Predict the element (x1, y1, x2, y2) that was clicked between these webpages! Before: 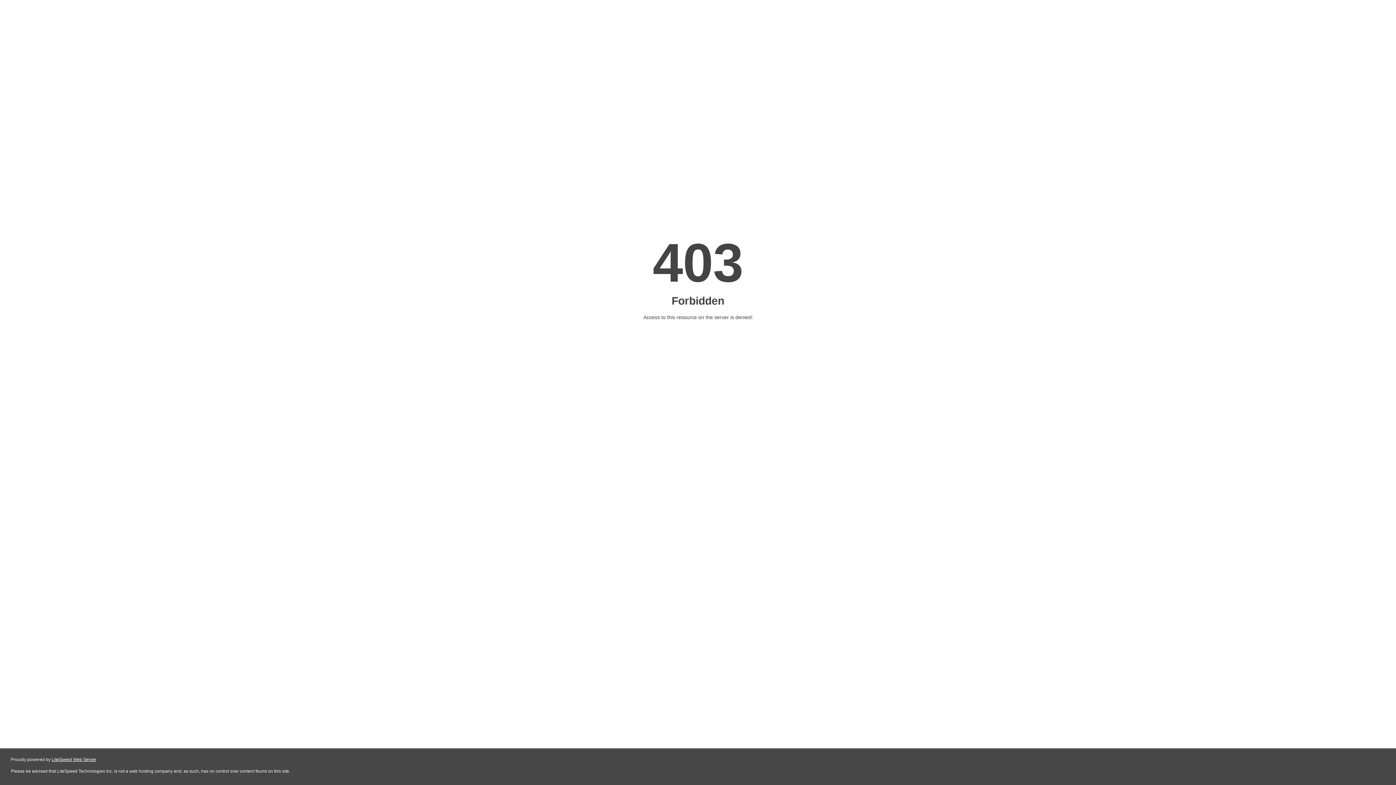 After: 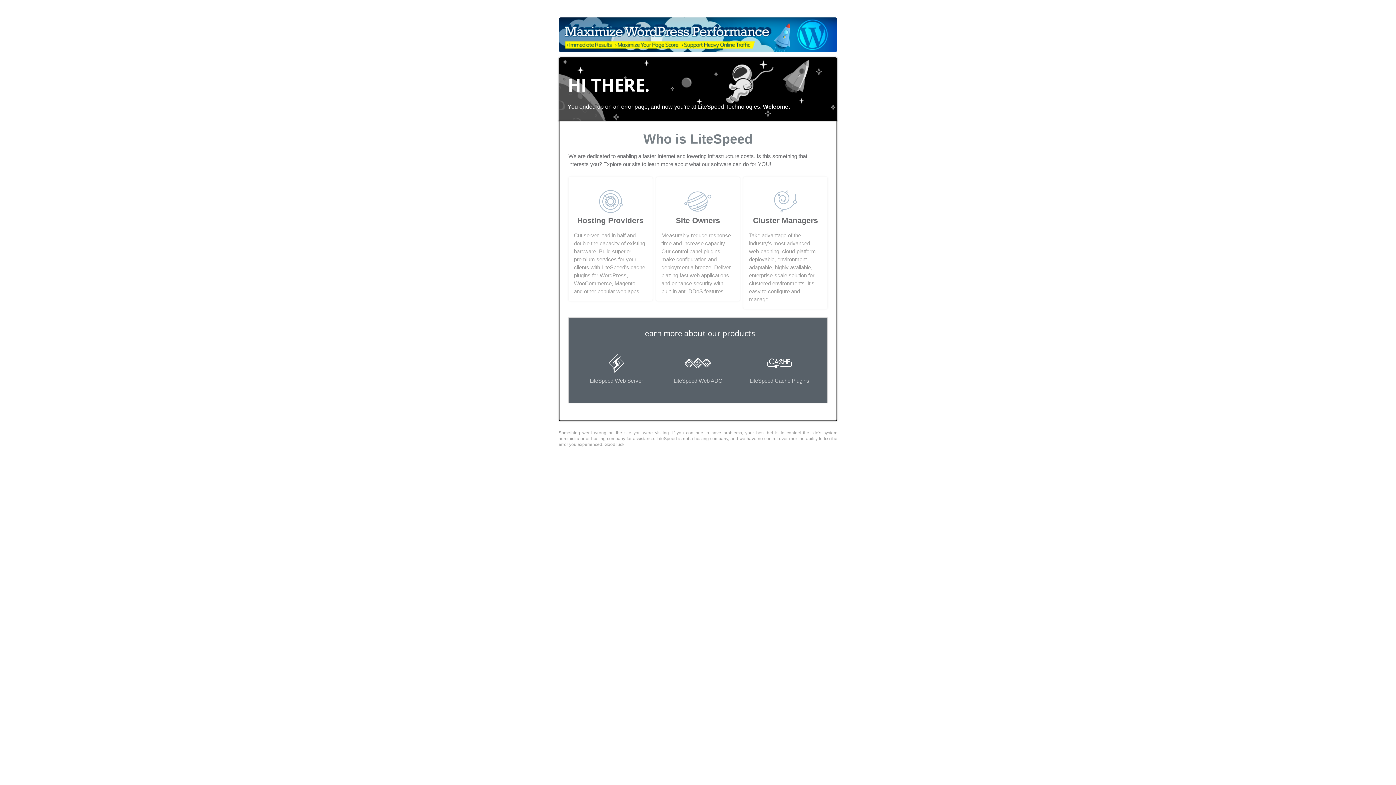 Action: label: LiteSpeed Web Server bbox: (51, 757, 96, 762)